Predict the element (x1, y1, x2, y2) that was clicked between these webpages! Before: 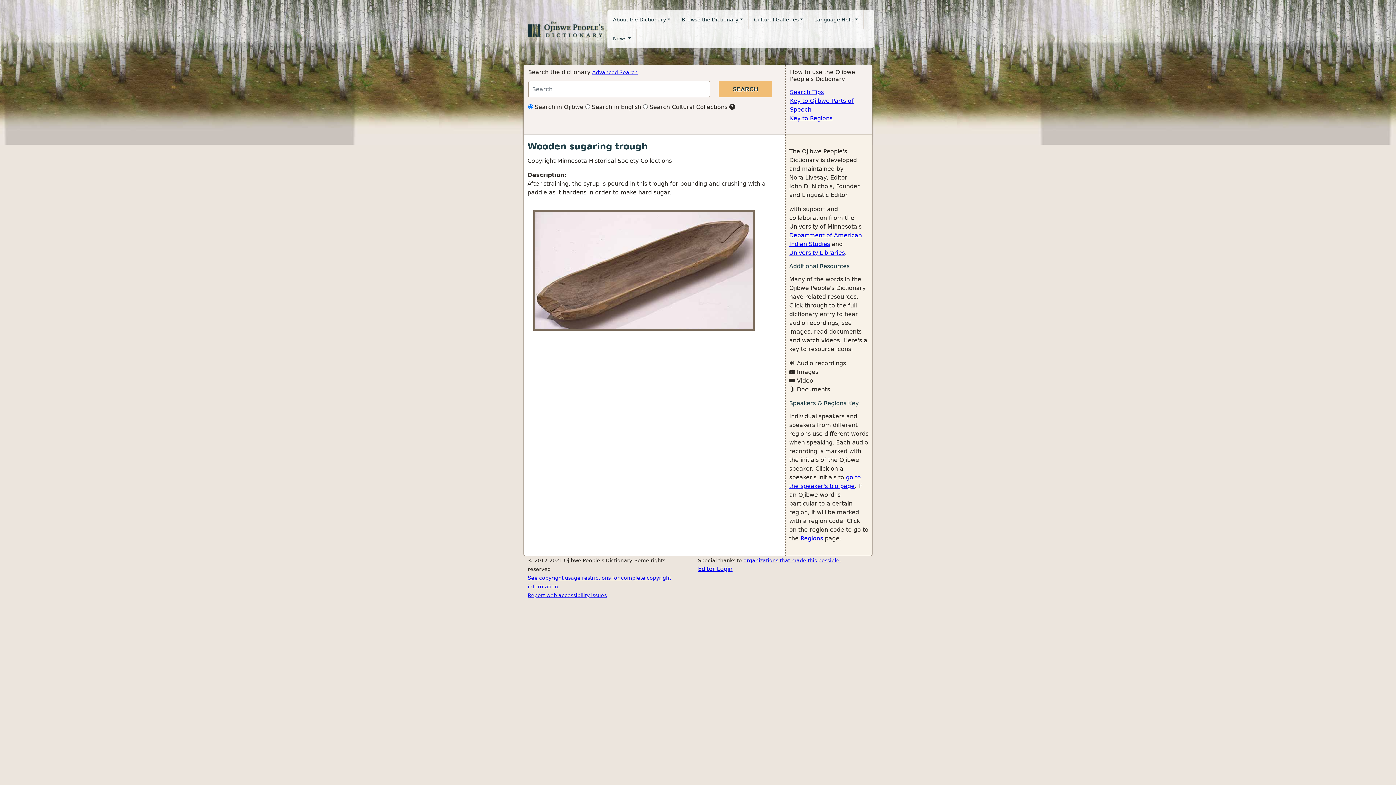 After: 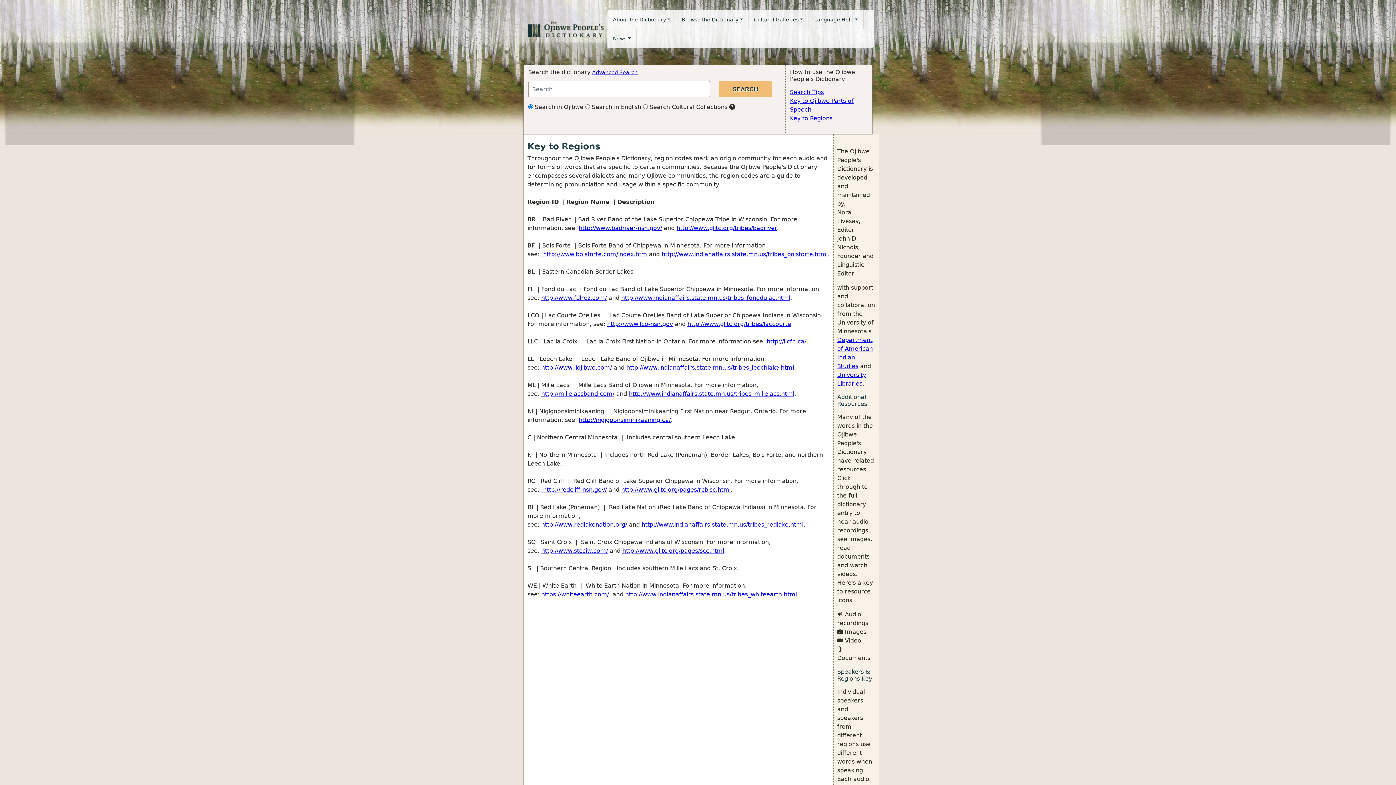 Action: label: Regions bbox: (800, 535, 823, 542)